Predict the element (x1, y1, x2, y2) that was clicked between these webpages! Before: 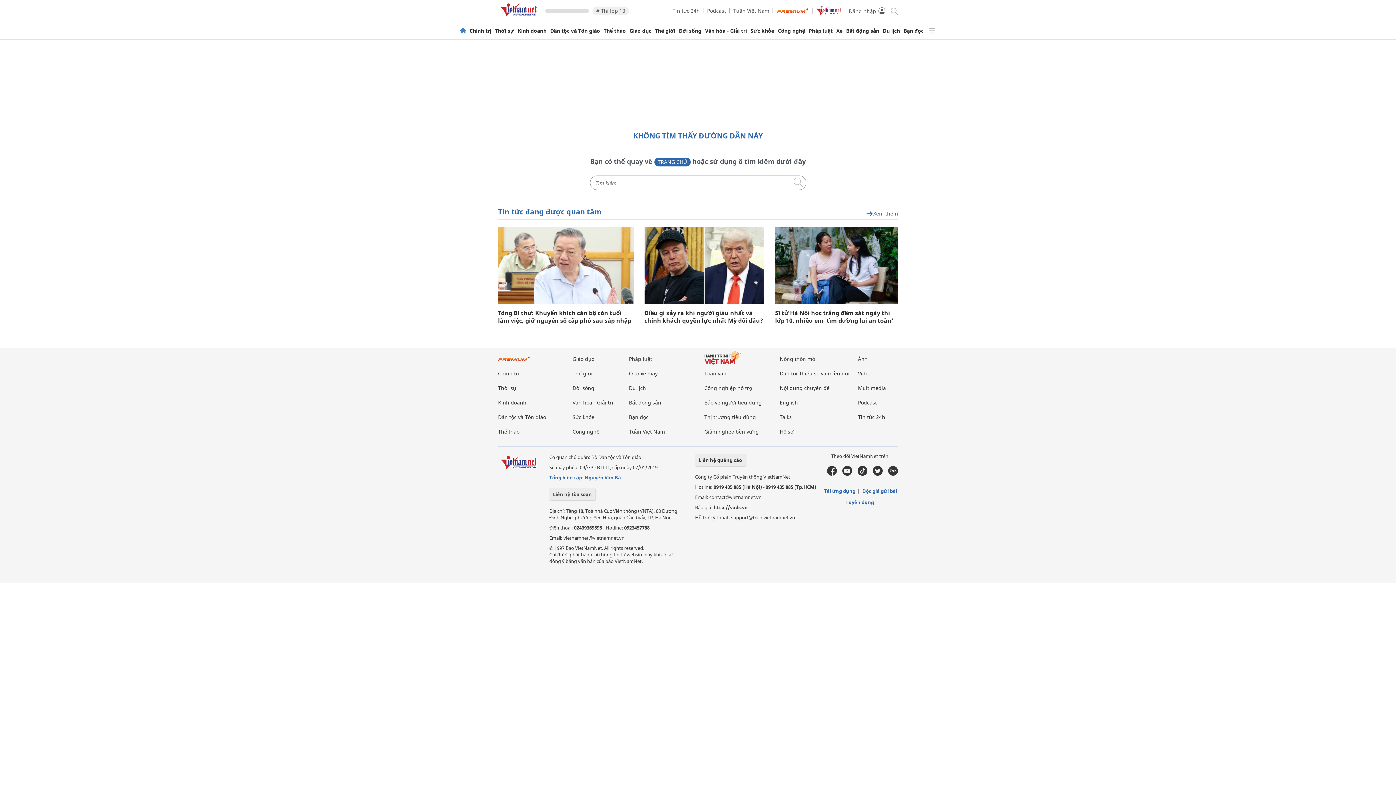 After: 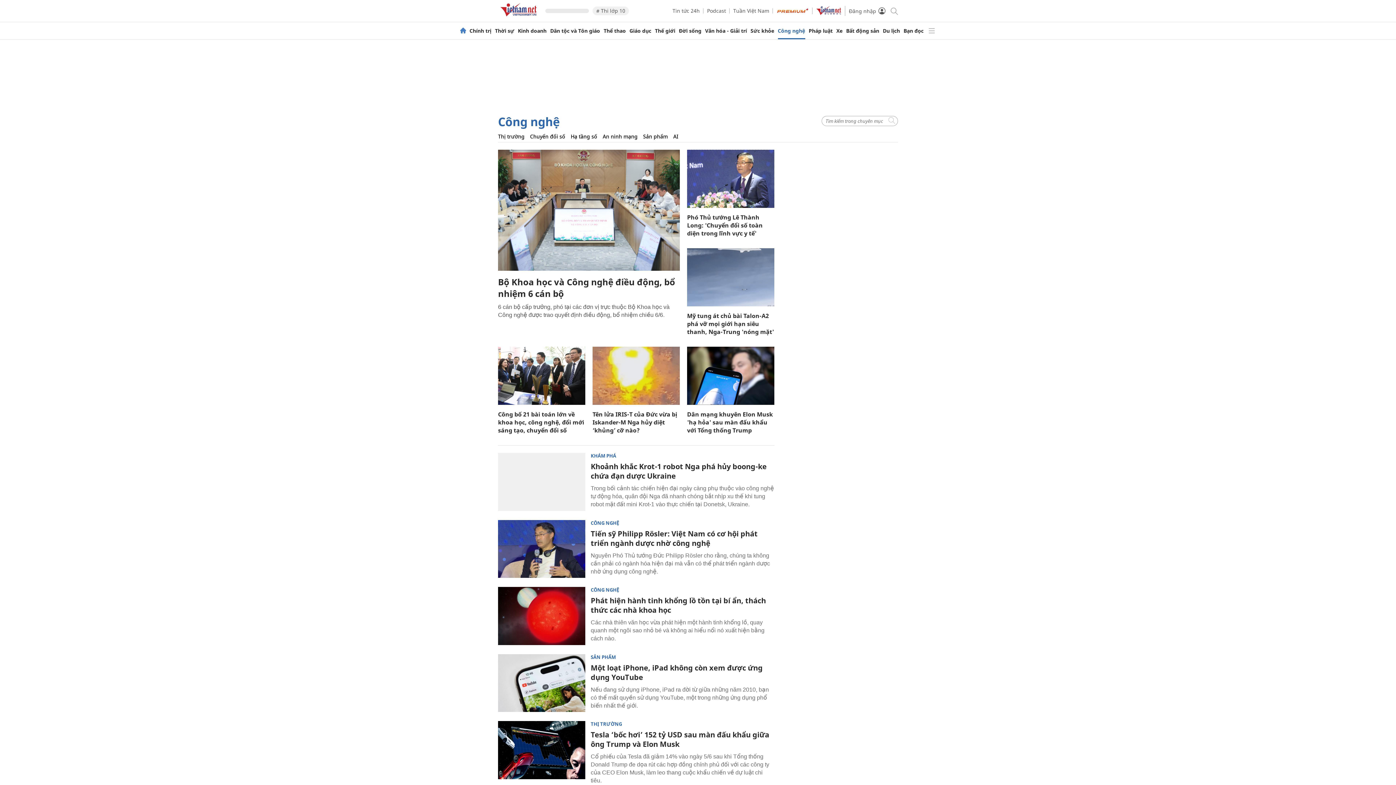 Action: bbox: (778, 28, 805, 33) label: Công nghệ